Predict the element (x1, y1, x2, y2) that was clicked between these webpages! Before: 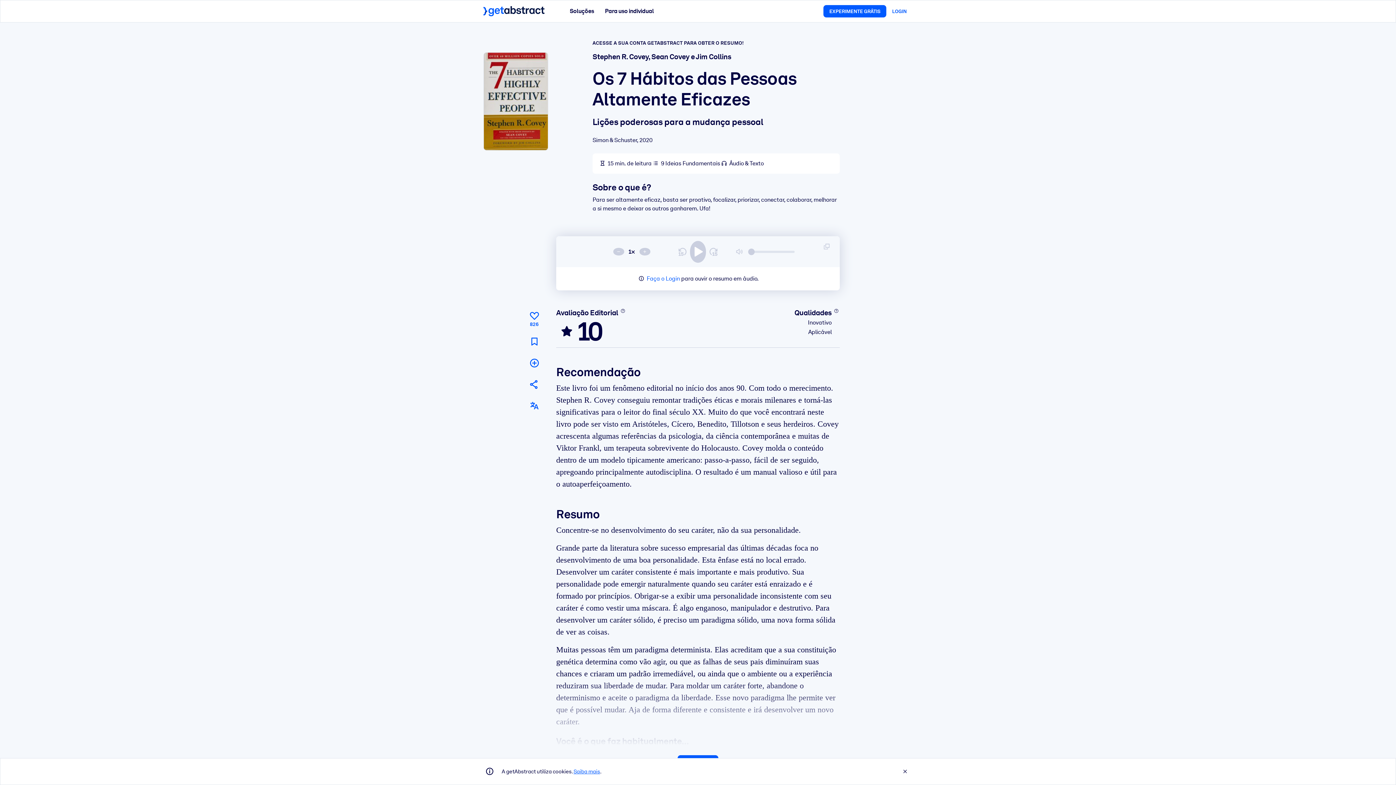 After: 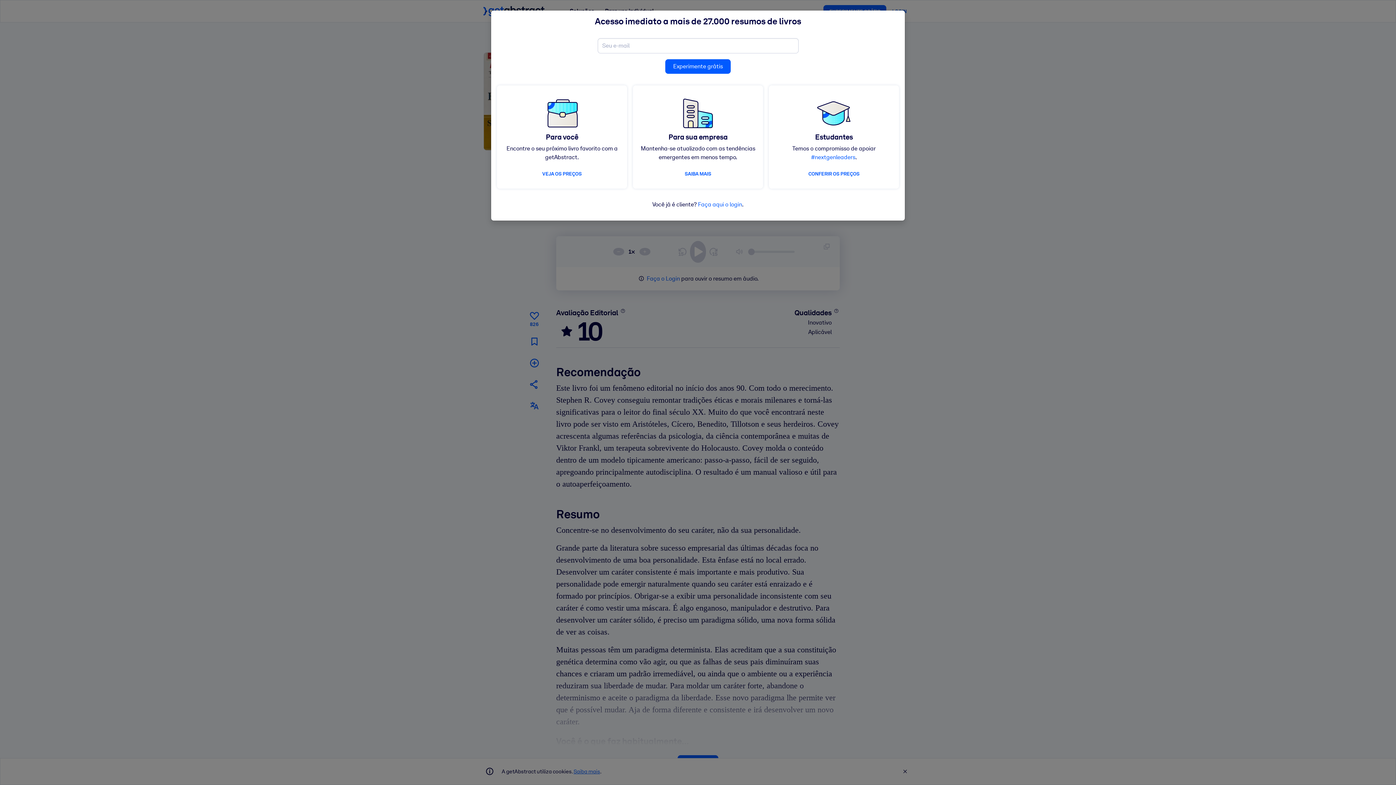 Action: bbox: (527, 308, 541, 328) label: Curtir